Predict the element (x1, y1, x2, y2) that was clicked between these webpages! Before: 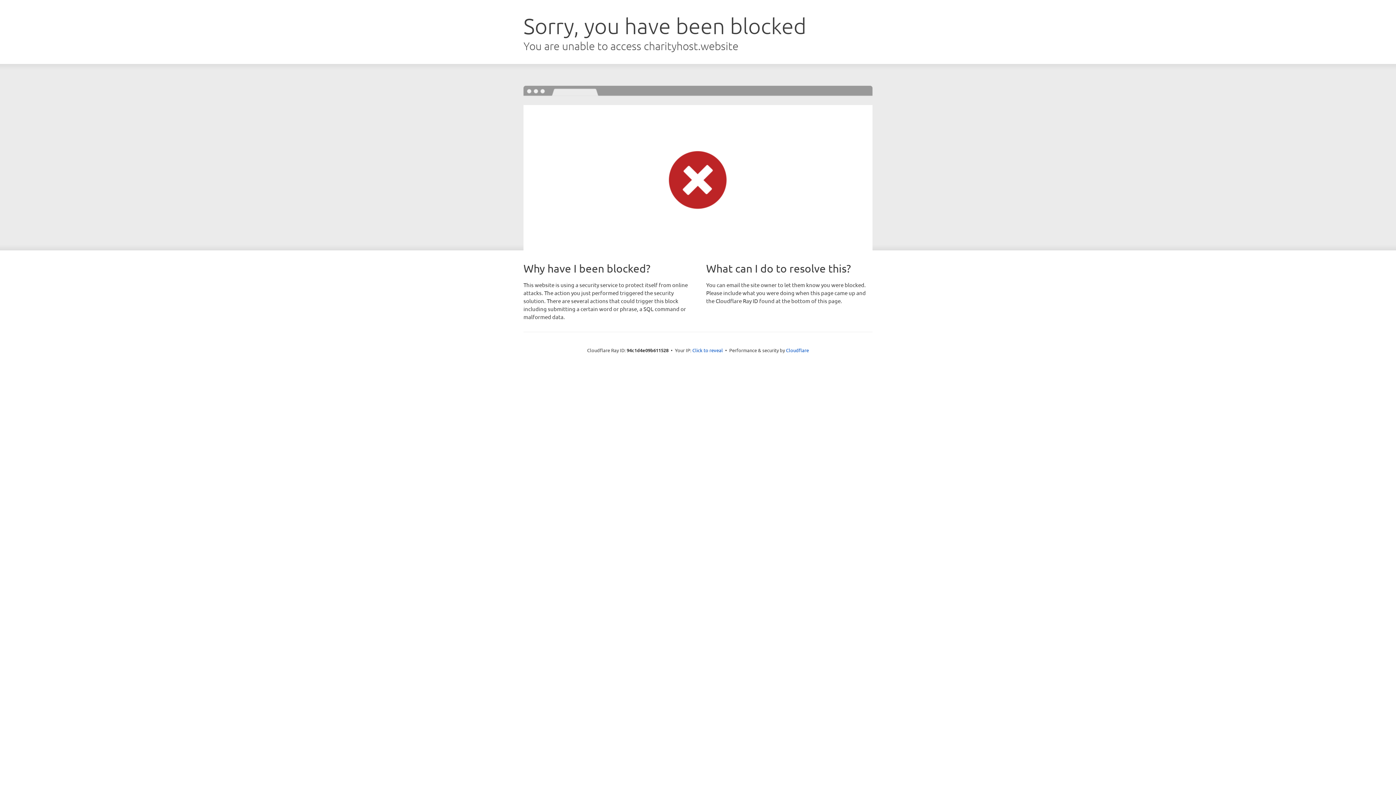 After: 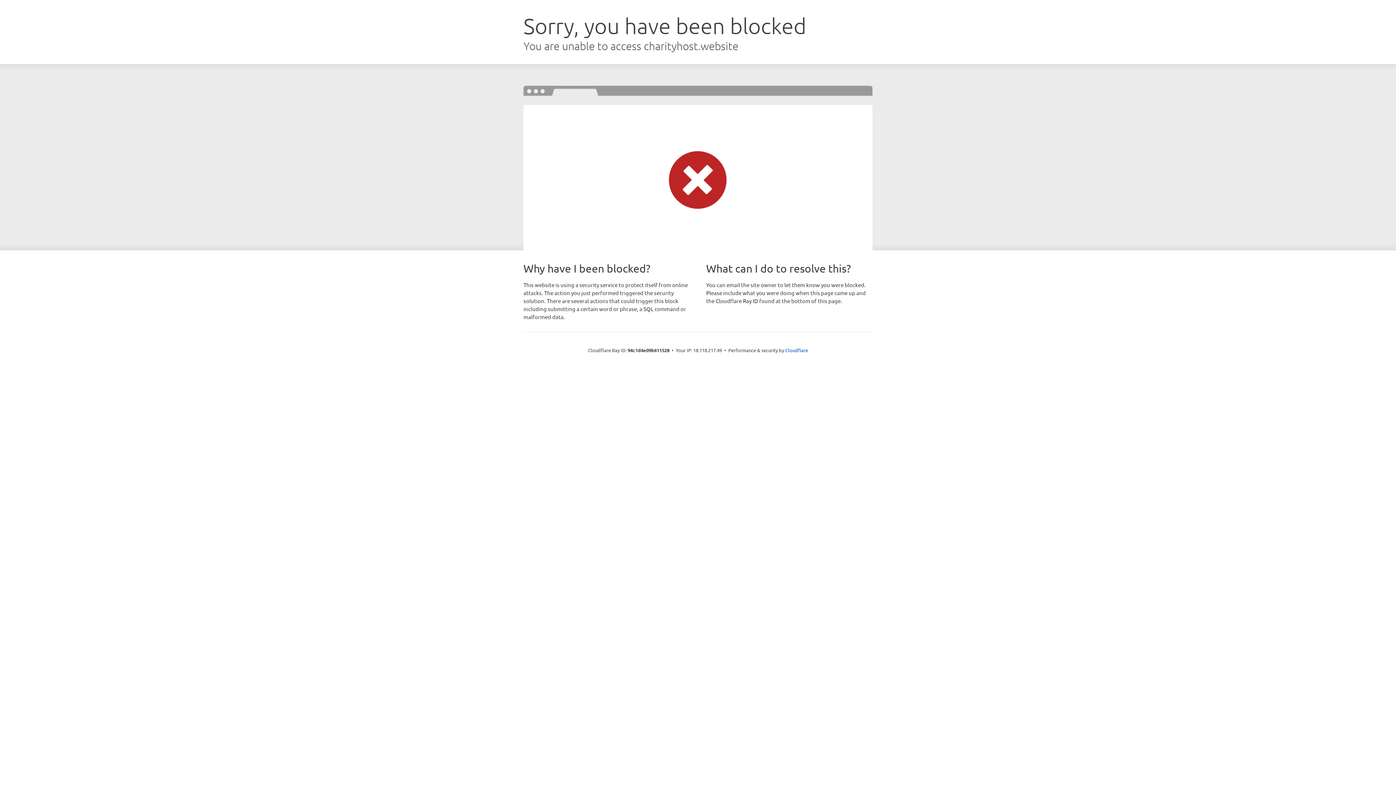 Action: label: Click to reveal bbox: (692, 346, 723, 353)